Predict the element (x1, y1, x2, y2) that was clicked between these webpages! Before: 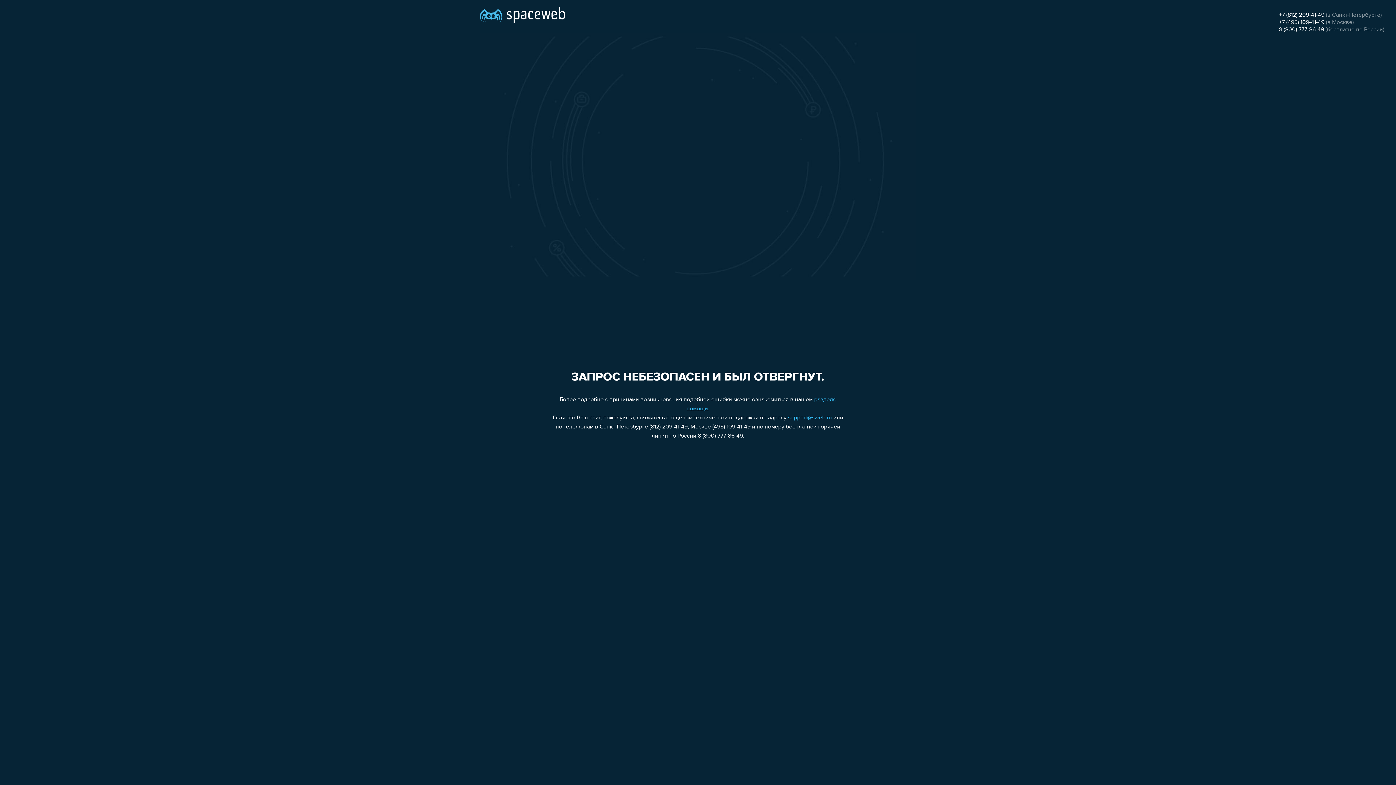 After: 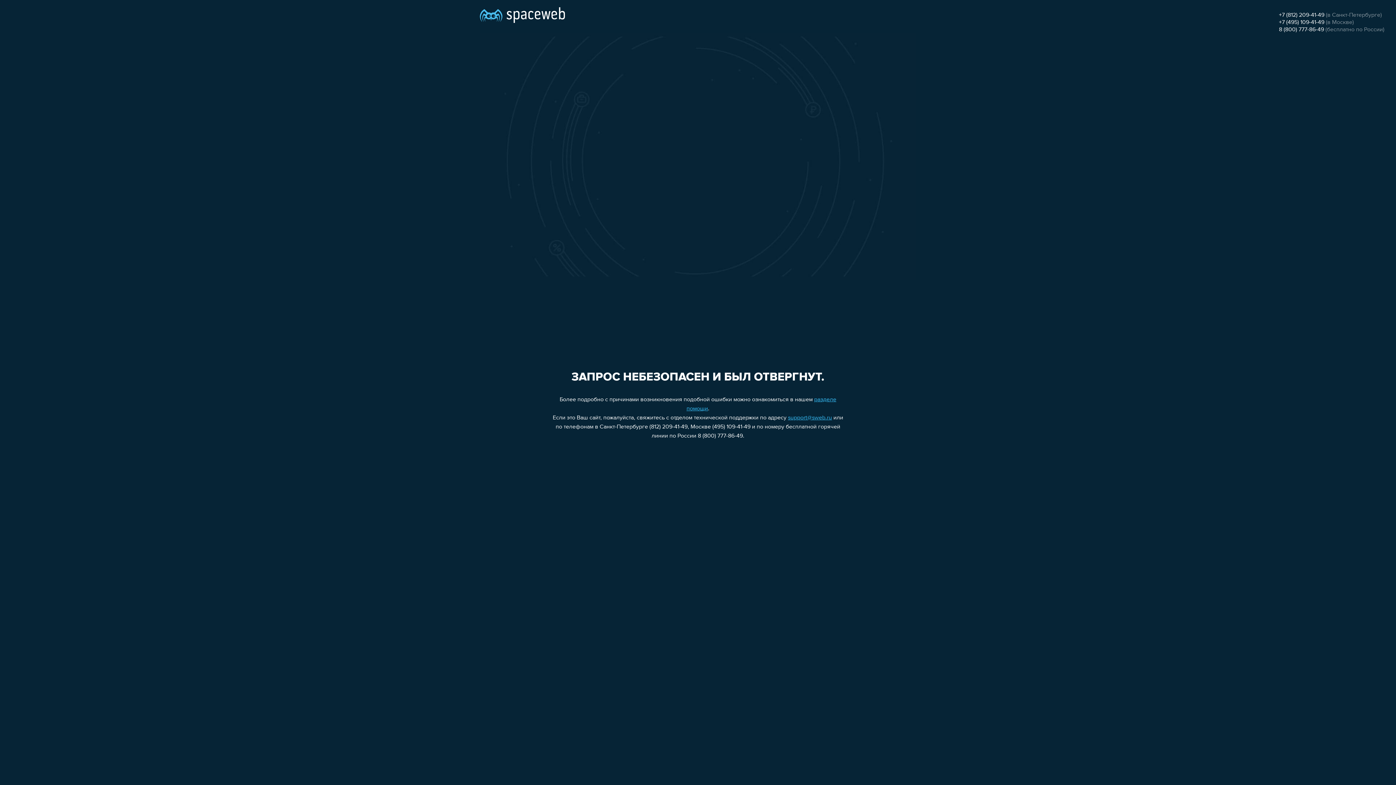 Action: bbox: (1279, 12, 1324, 18) label: +7 (812) 209-41-49